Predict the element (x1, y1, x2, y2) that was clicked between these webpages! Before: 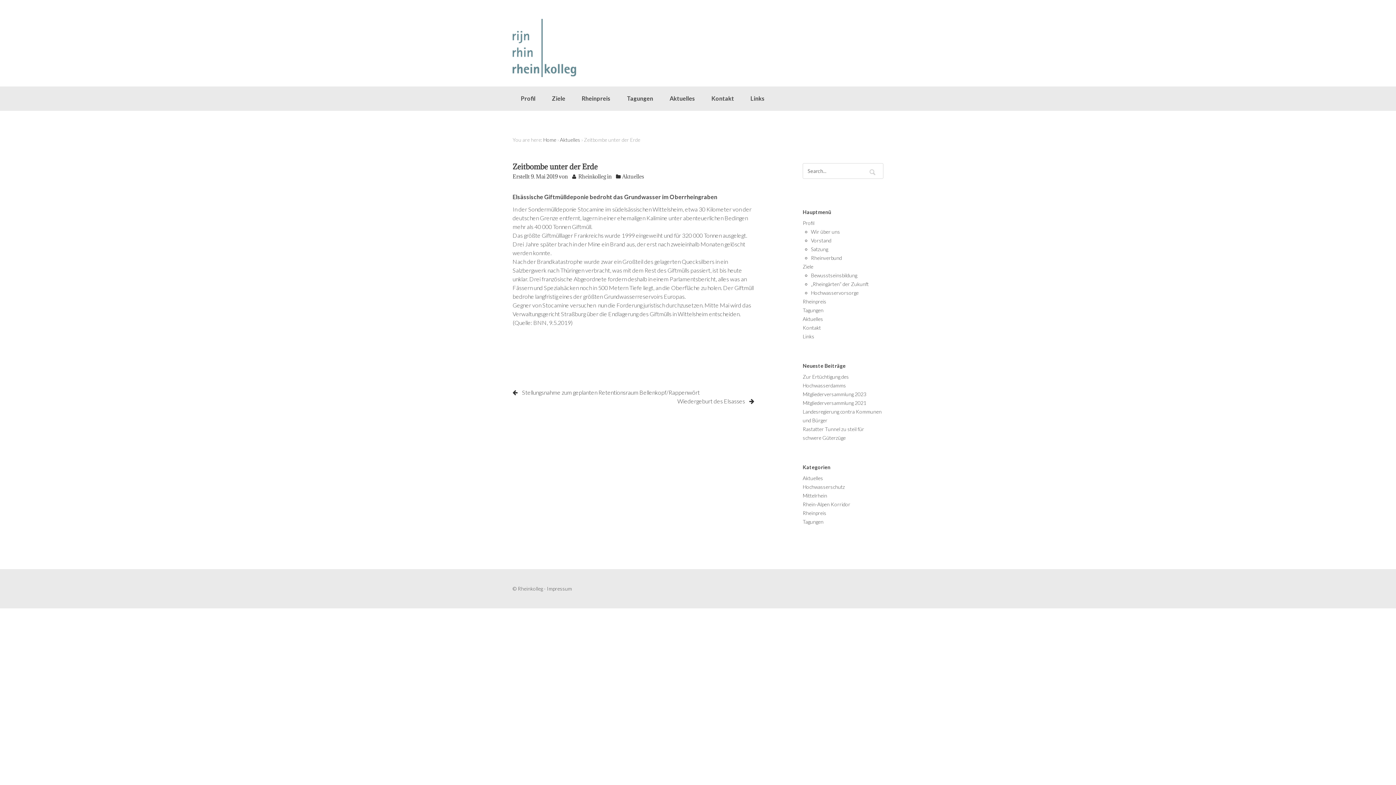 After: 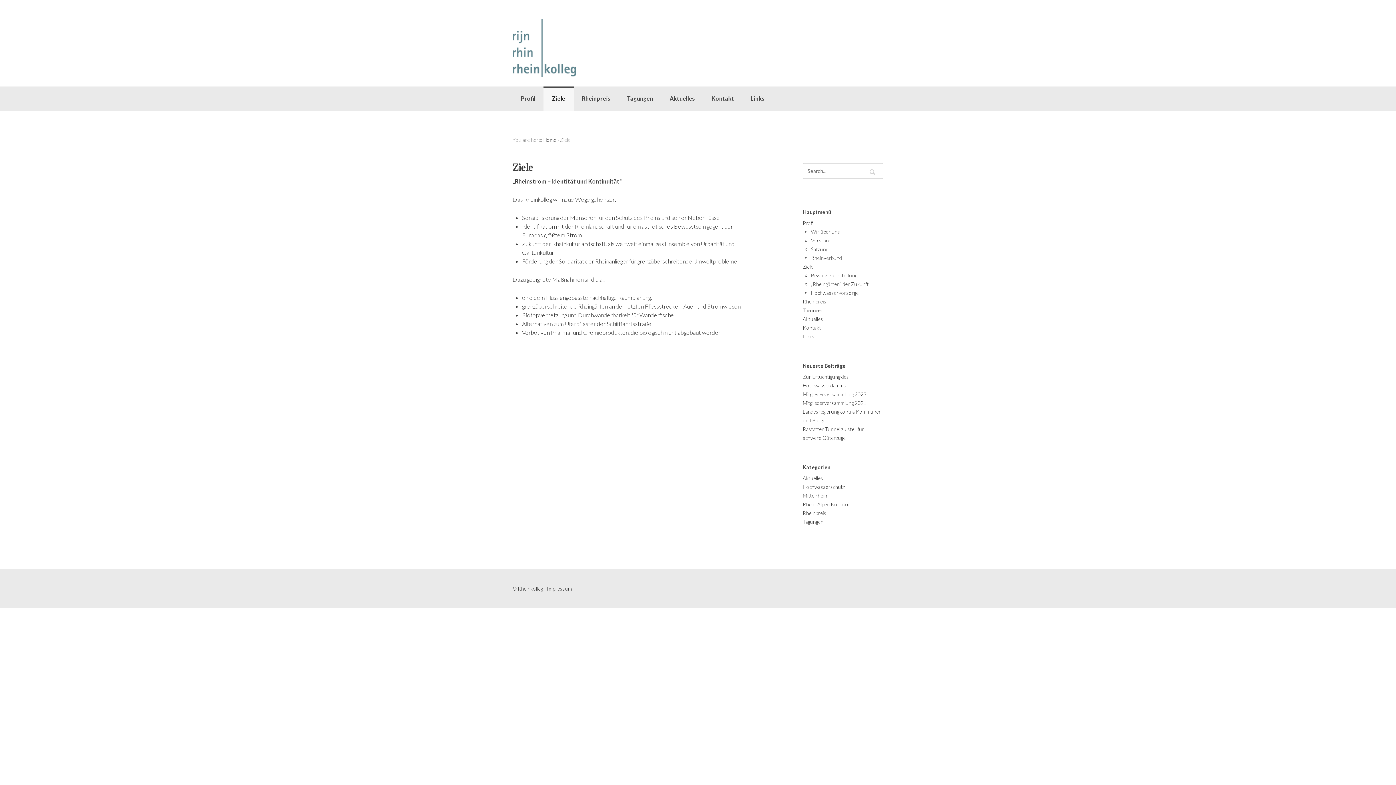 Action: bbox: (543, 86, 573, 110) label: Ziele